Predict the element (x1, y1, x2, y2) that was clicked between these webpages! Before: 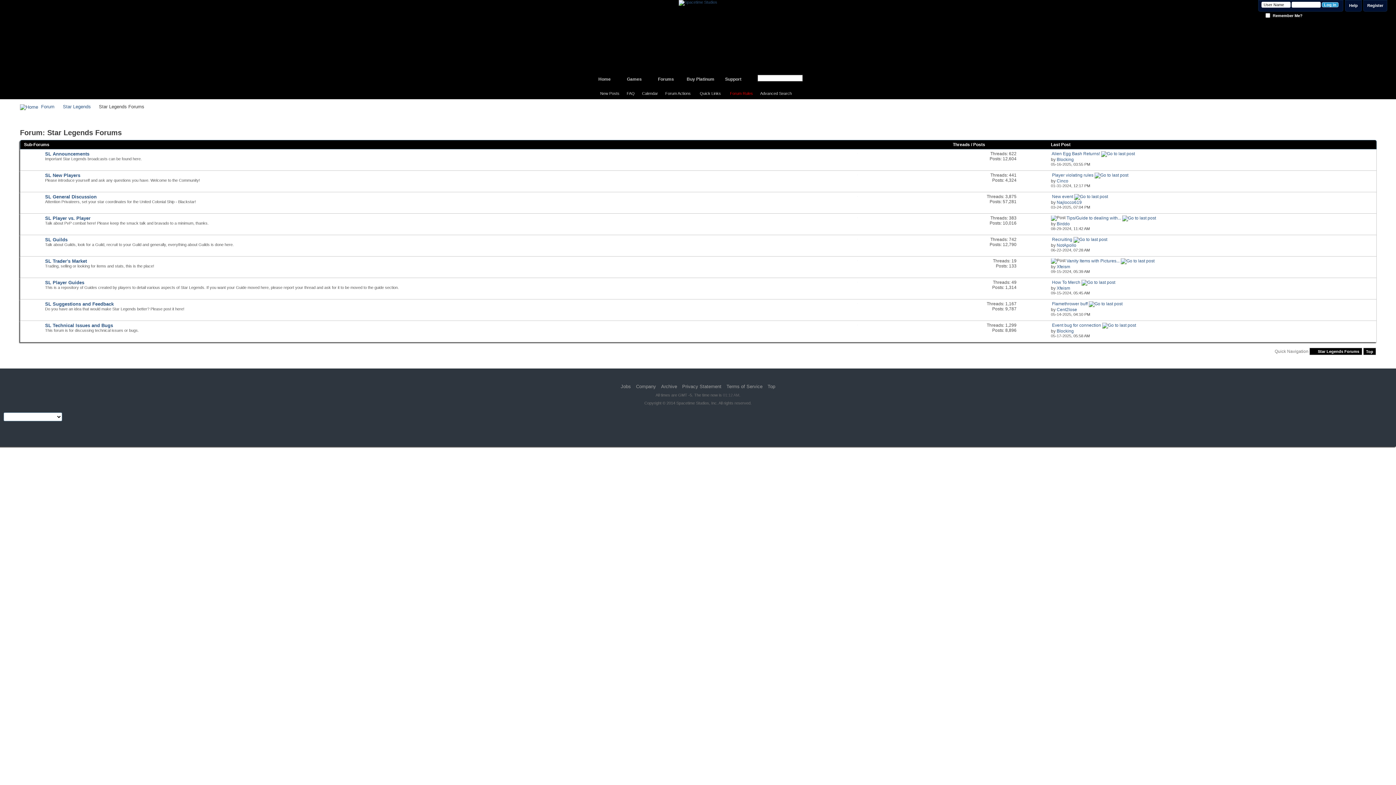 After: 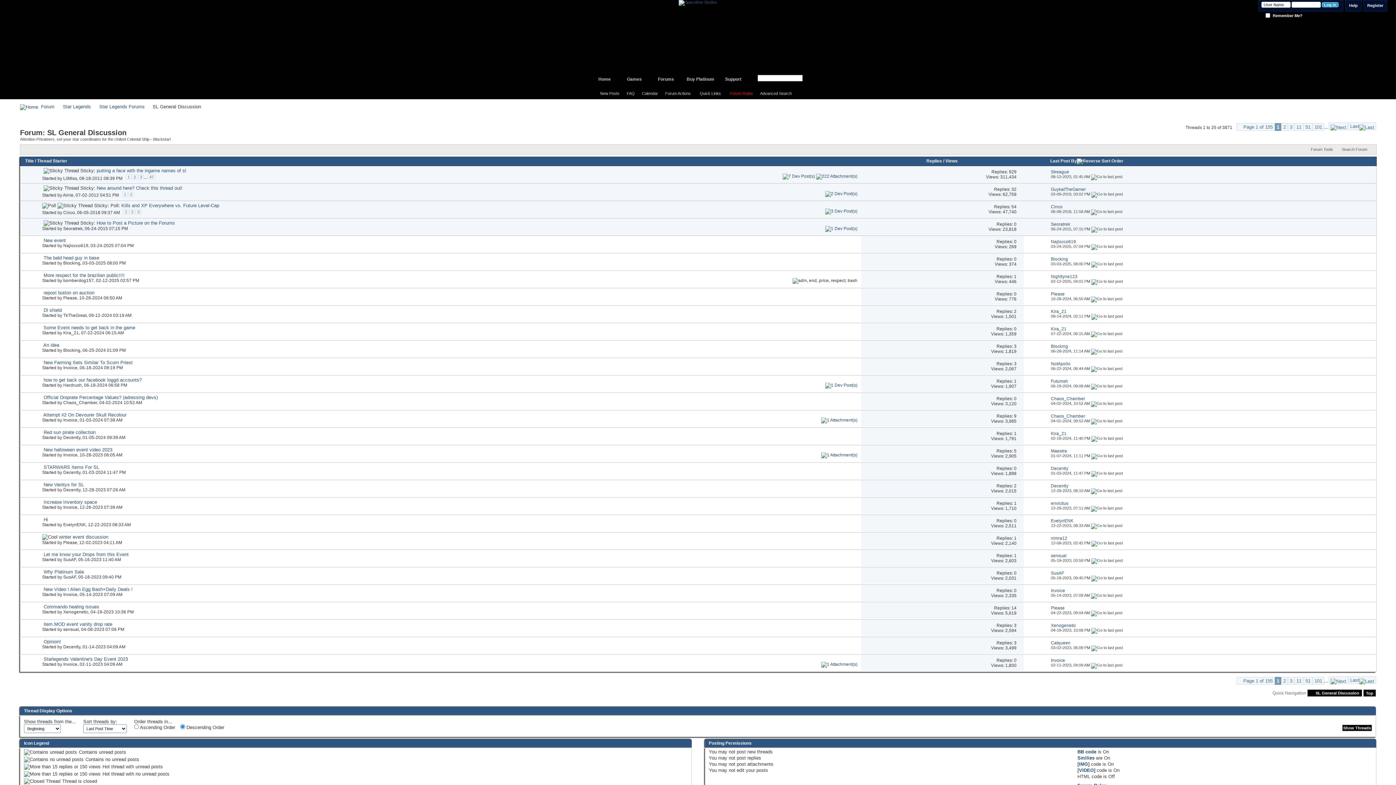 Action: bbox: (45, 194, 96, 199) label: SL General Discussion